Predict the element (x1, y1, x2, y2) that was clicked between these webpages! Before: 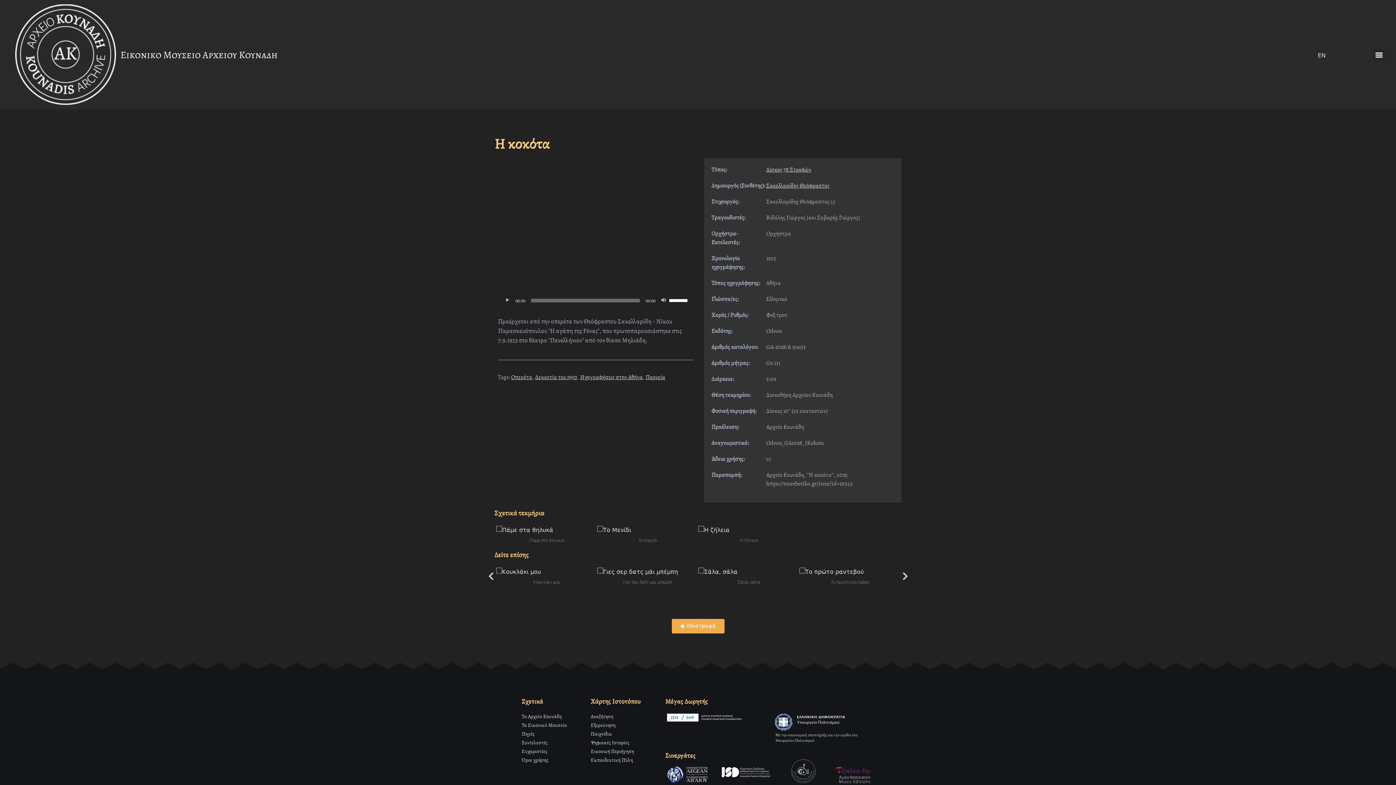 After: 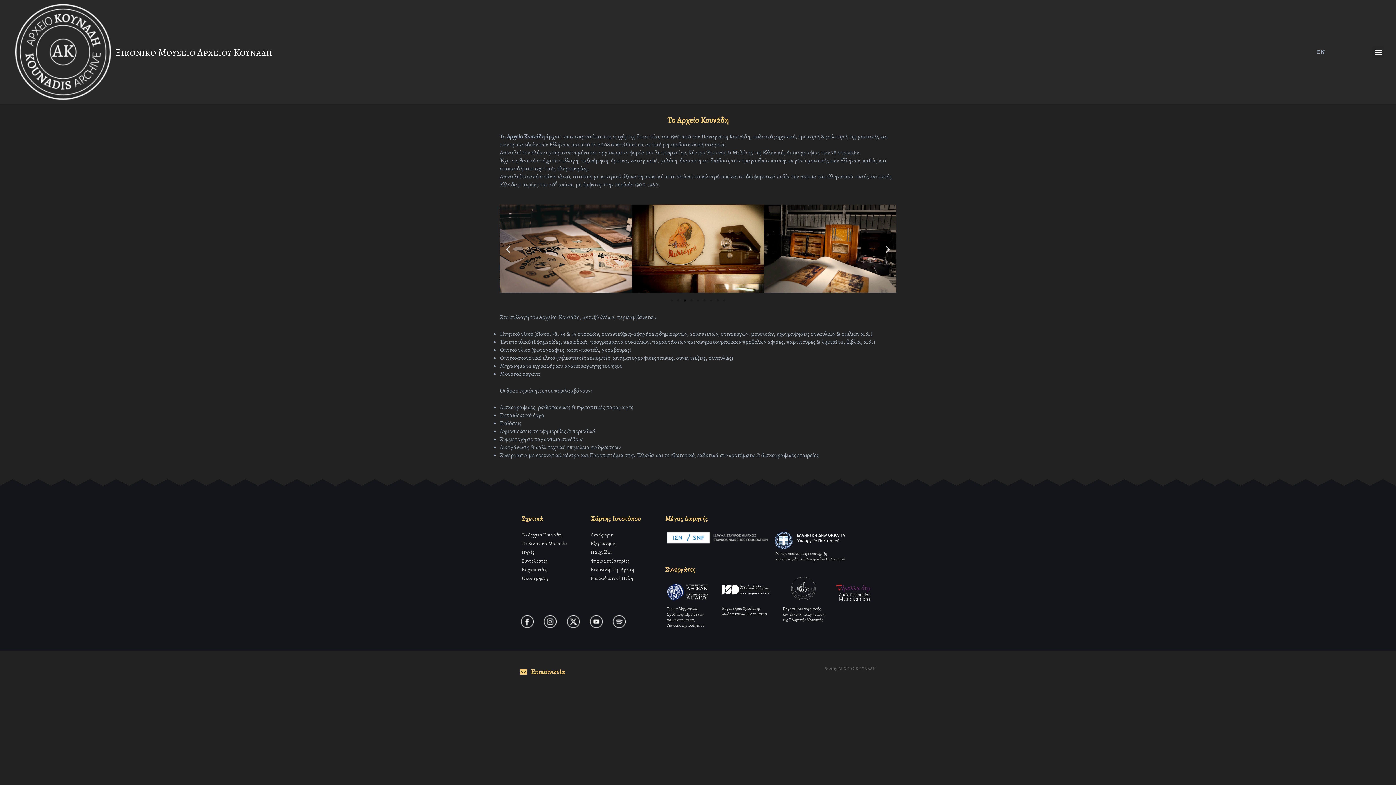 Action: bbox: (521, 712, 561, 720) label: Το Αρχείο Κουνάδη